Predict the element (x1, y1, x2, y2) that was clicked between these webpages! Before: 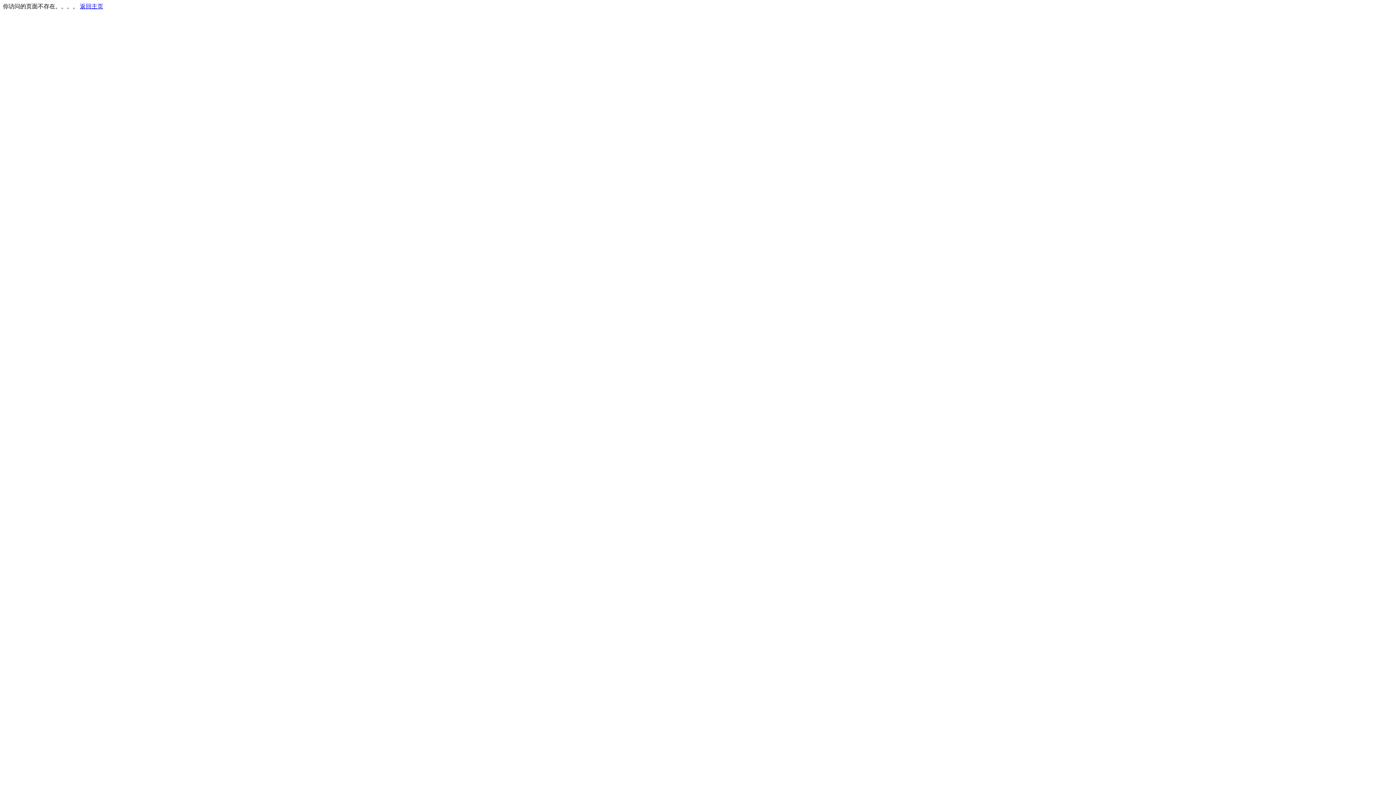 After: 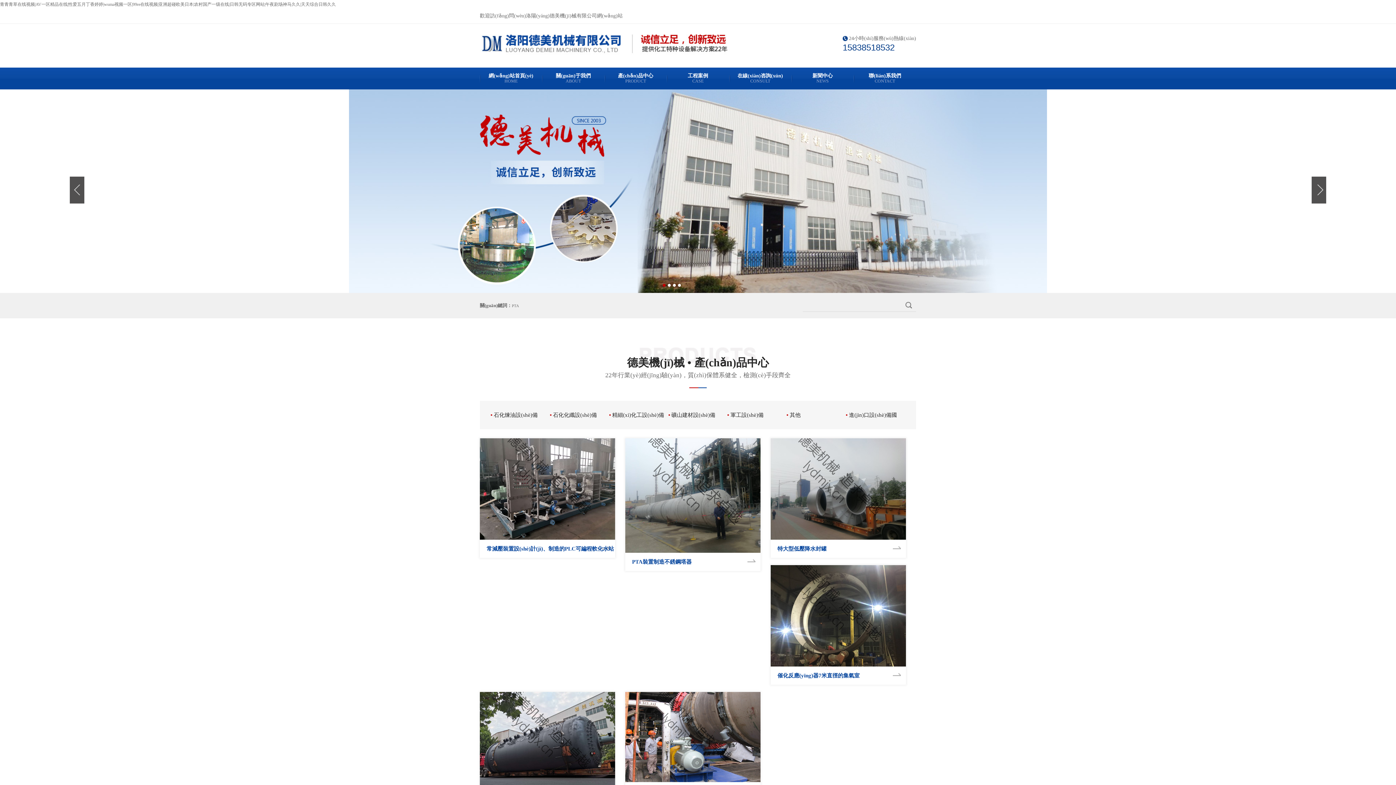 Action: label: 返回主页 bbox: (80, 3, 103, 9)